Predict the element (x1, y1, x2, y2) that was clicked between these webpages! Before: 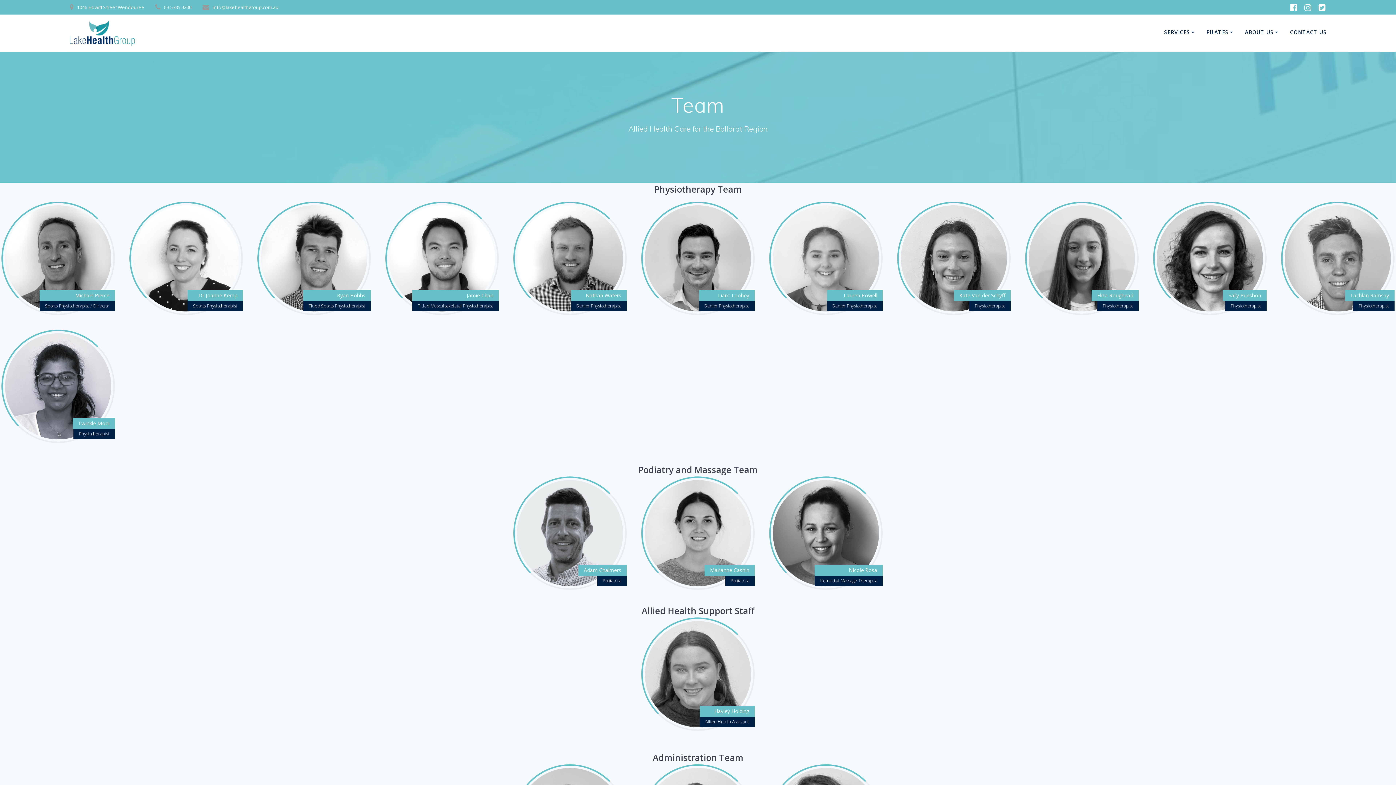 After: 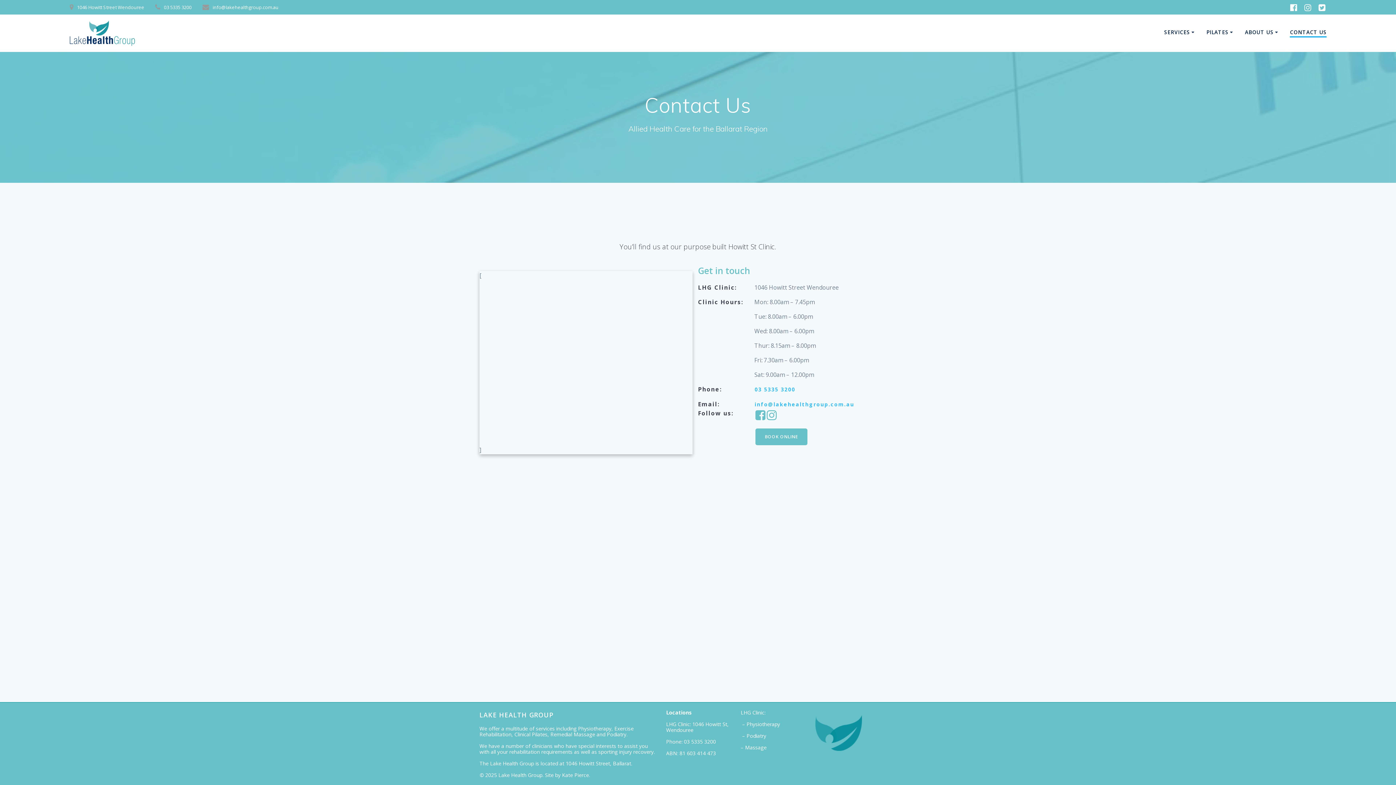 Action: label: CONTACT US bbox: (1290, 28, 1327, 37)